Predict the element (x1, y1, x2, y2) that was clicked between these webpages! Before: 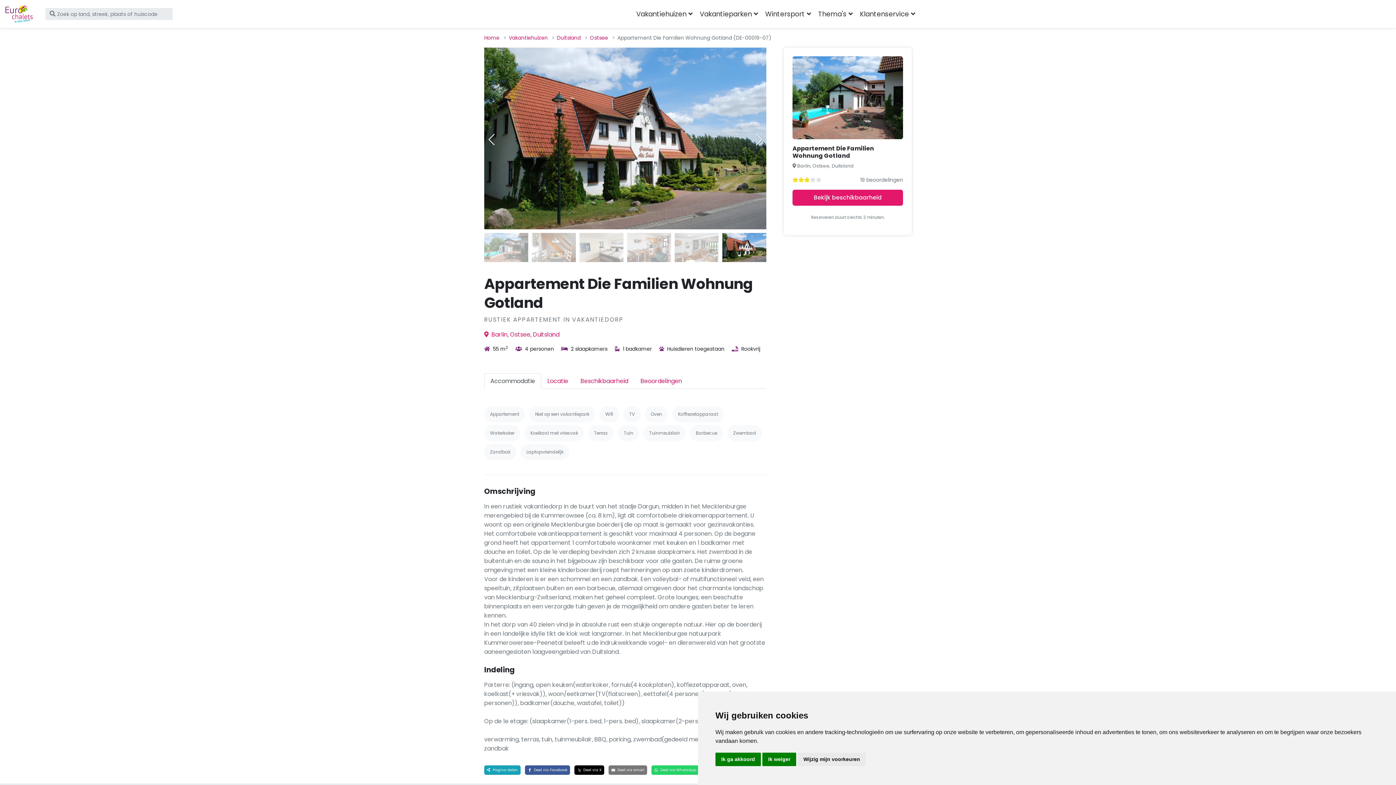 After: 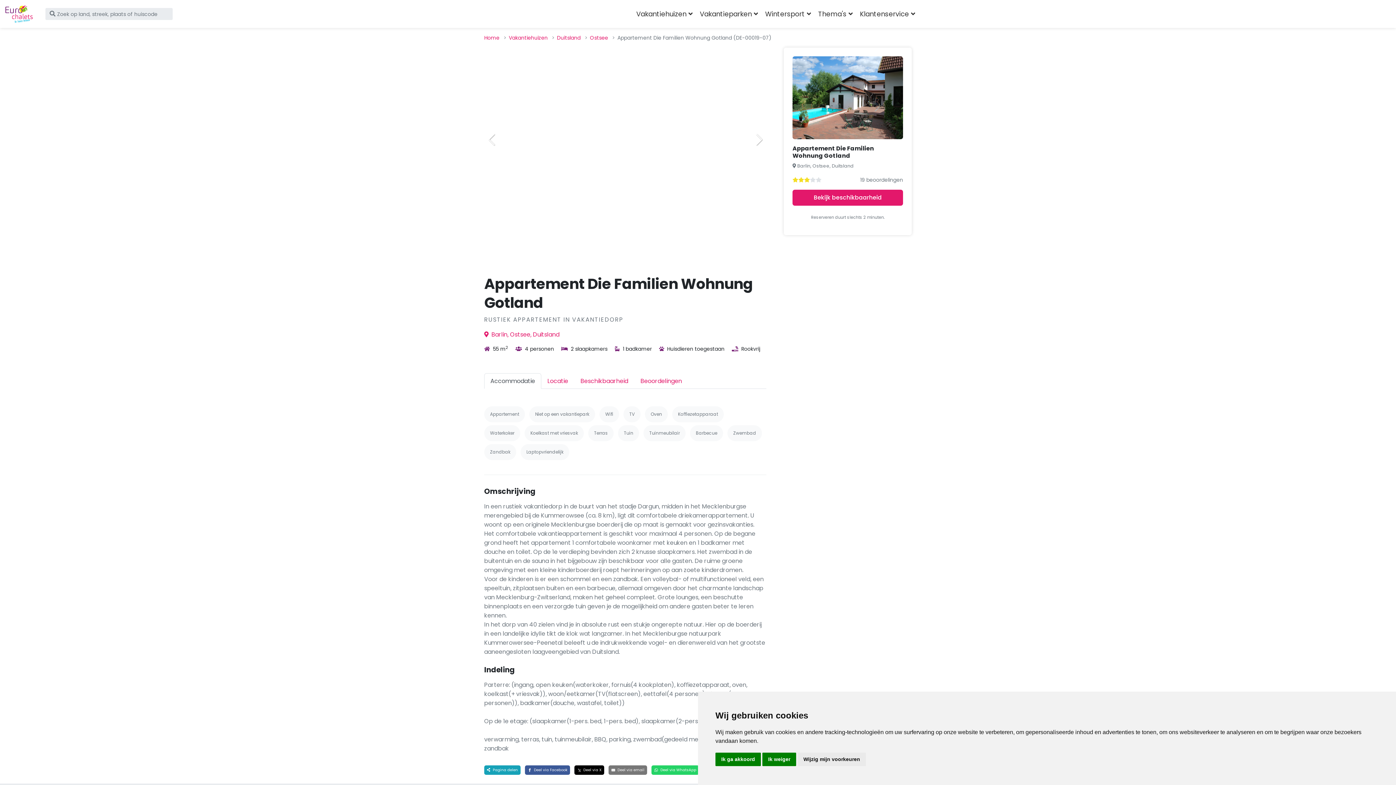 Action: bbox: (484, 373, 541, 389) label: Accommodatie